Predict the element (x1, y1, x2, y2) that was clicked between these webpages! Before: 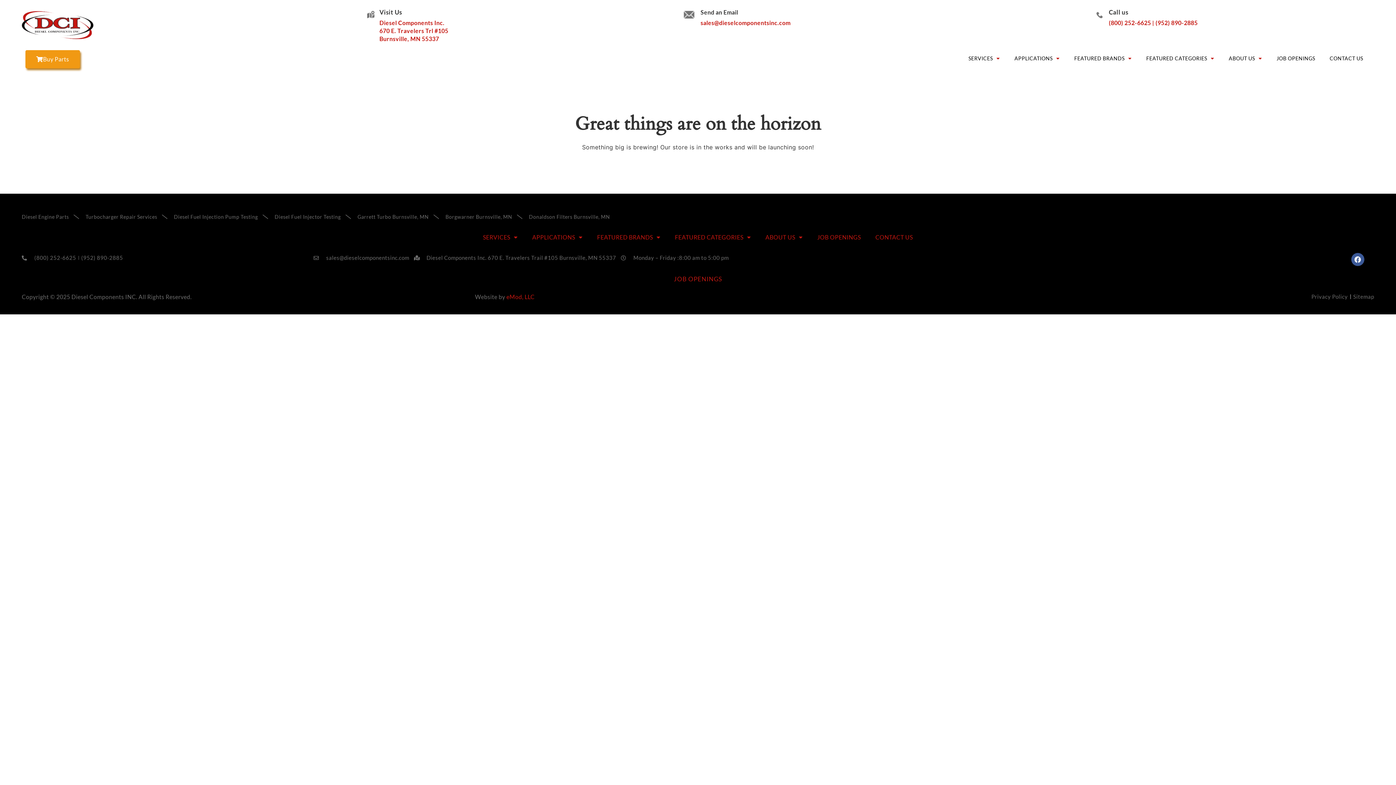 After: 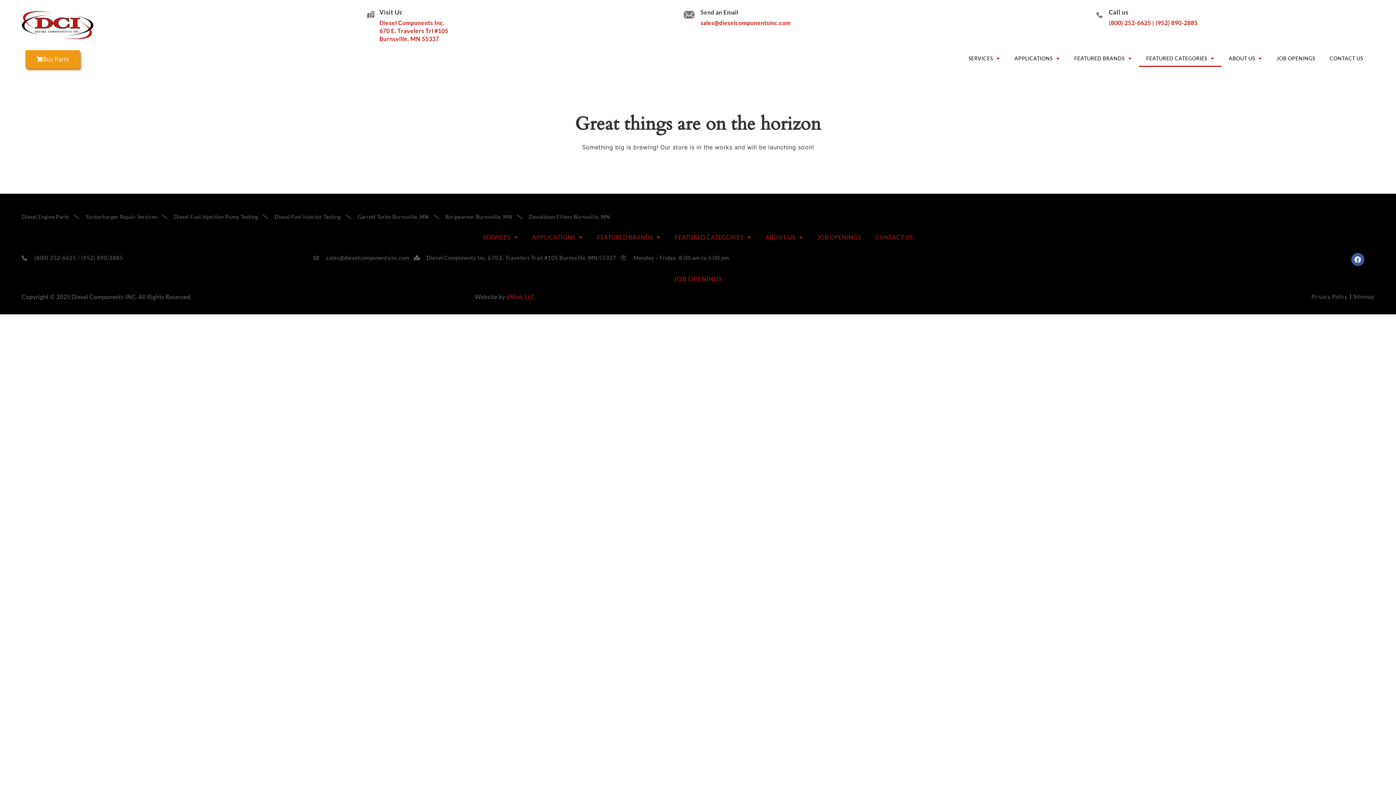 Action: label: FEATURED CATEGORIES bbox: (1139, 50, 1221, 66)